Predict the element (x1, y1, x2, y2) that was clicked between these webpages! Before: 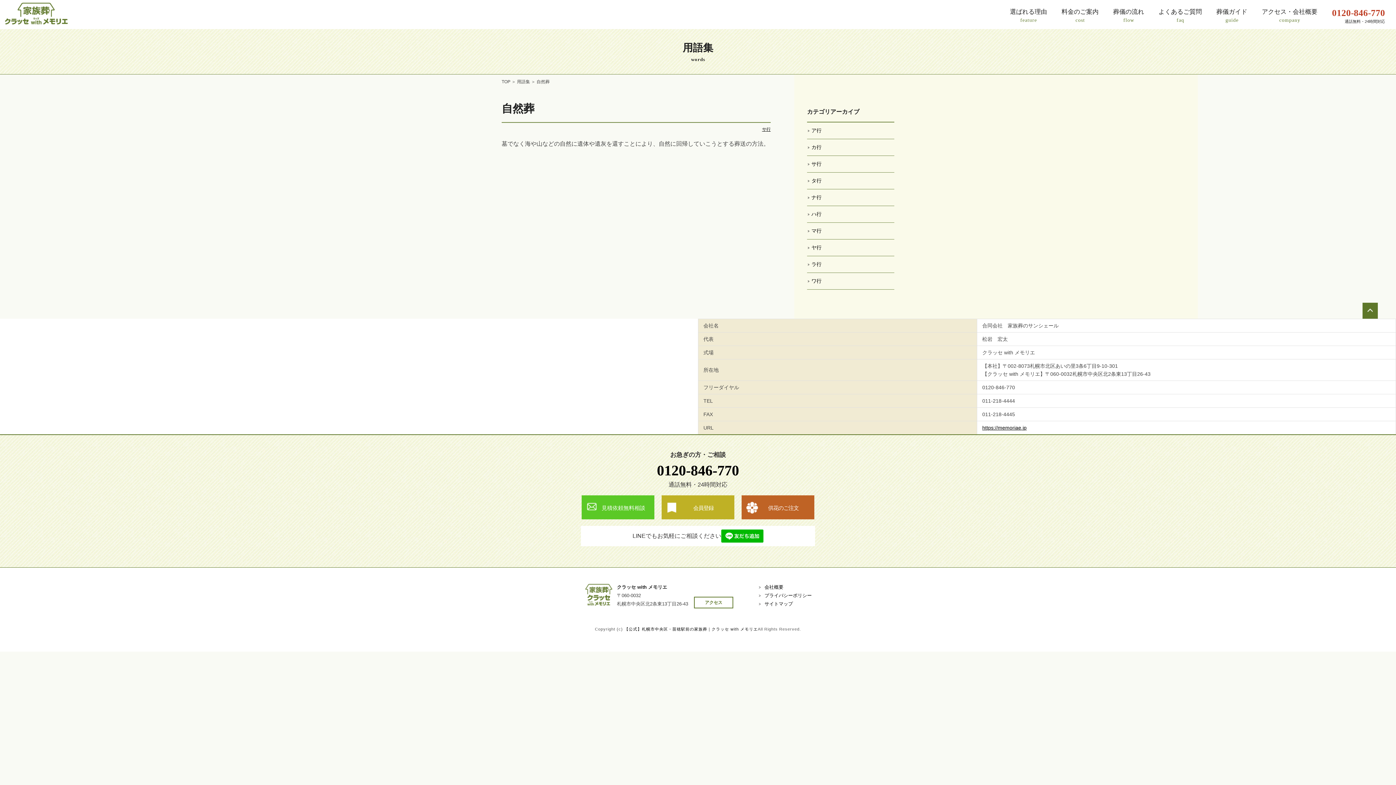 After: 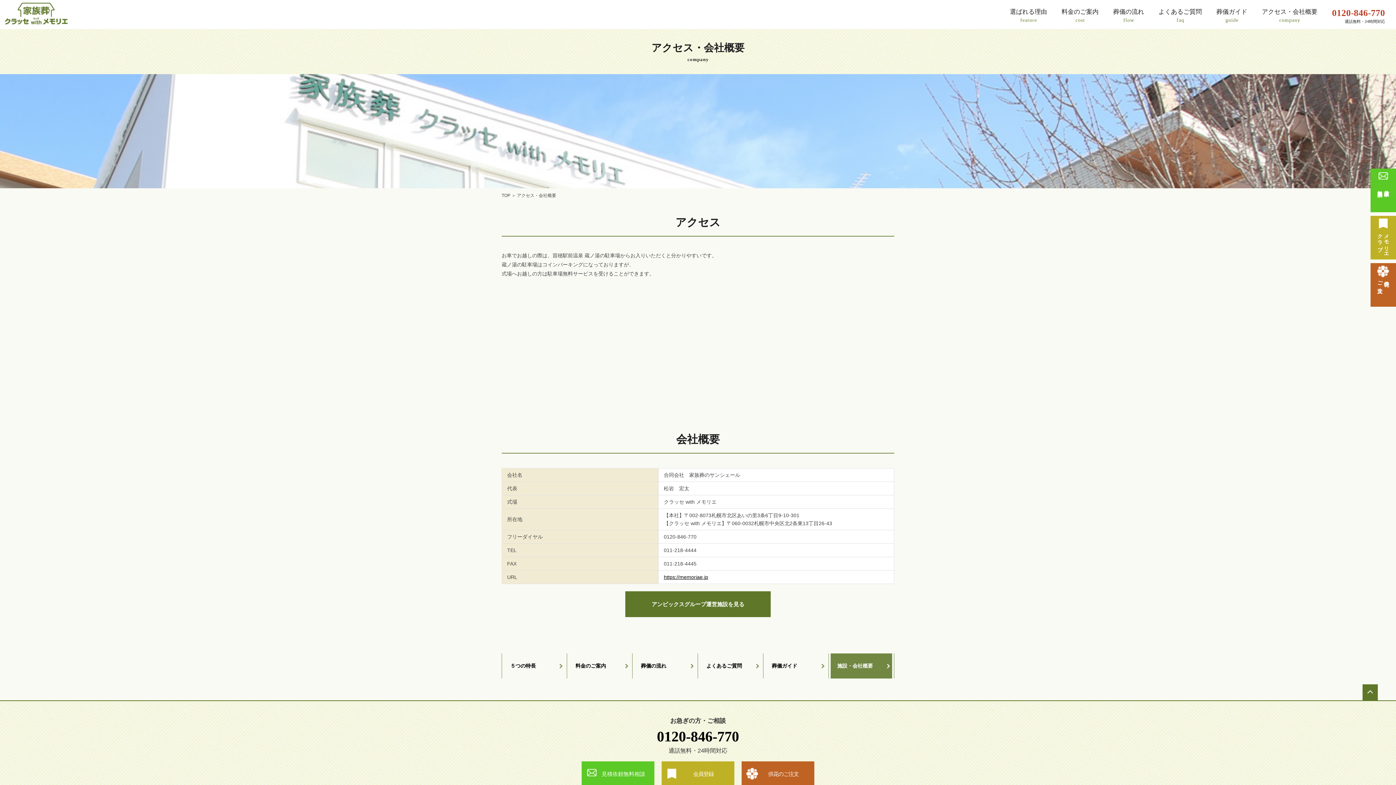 Action: label: アクセス・会社概要
company bbox: (1254, 0, 1325, 29)